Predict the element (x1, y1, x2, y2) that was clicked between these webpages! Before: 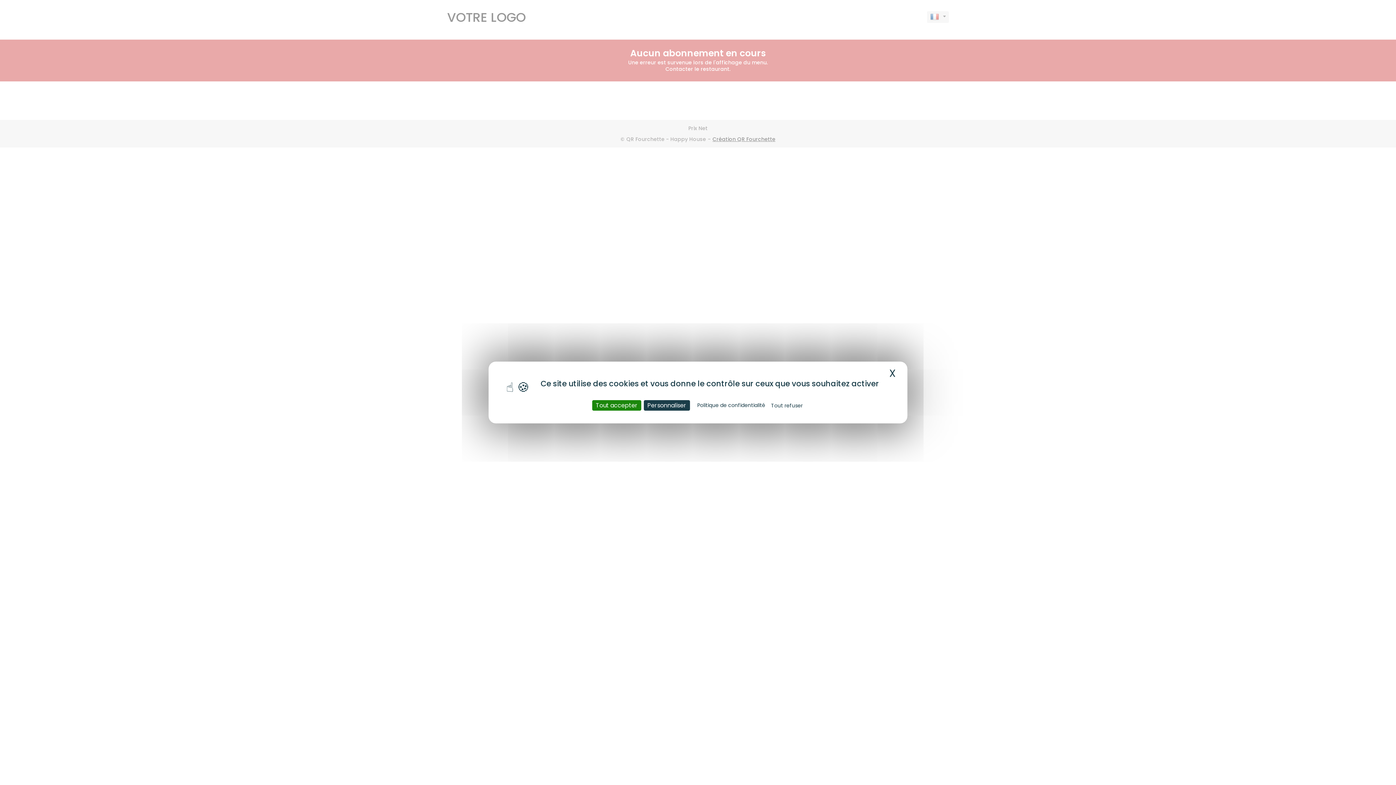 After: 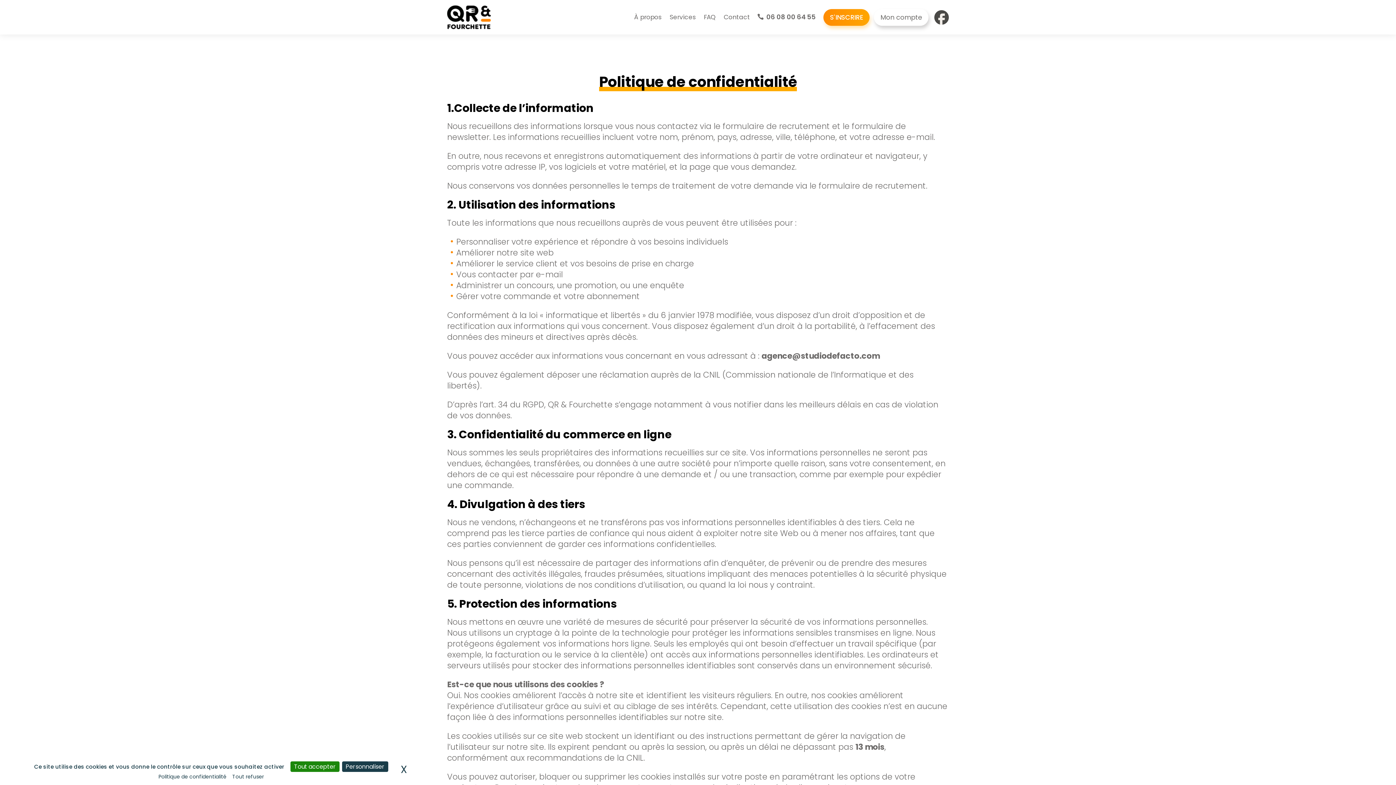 Action: label: Politique de confidentialité bbox: (695, 401, 767, 409)